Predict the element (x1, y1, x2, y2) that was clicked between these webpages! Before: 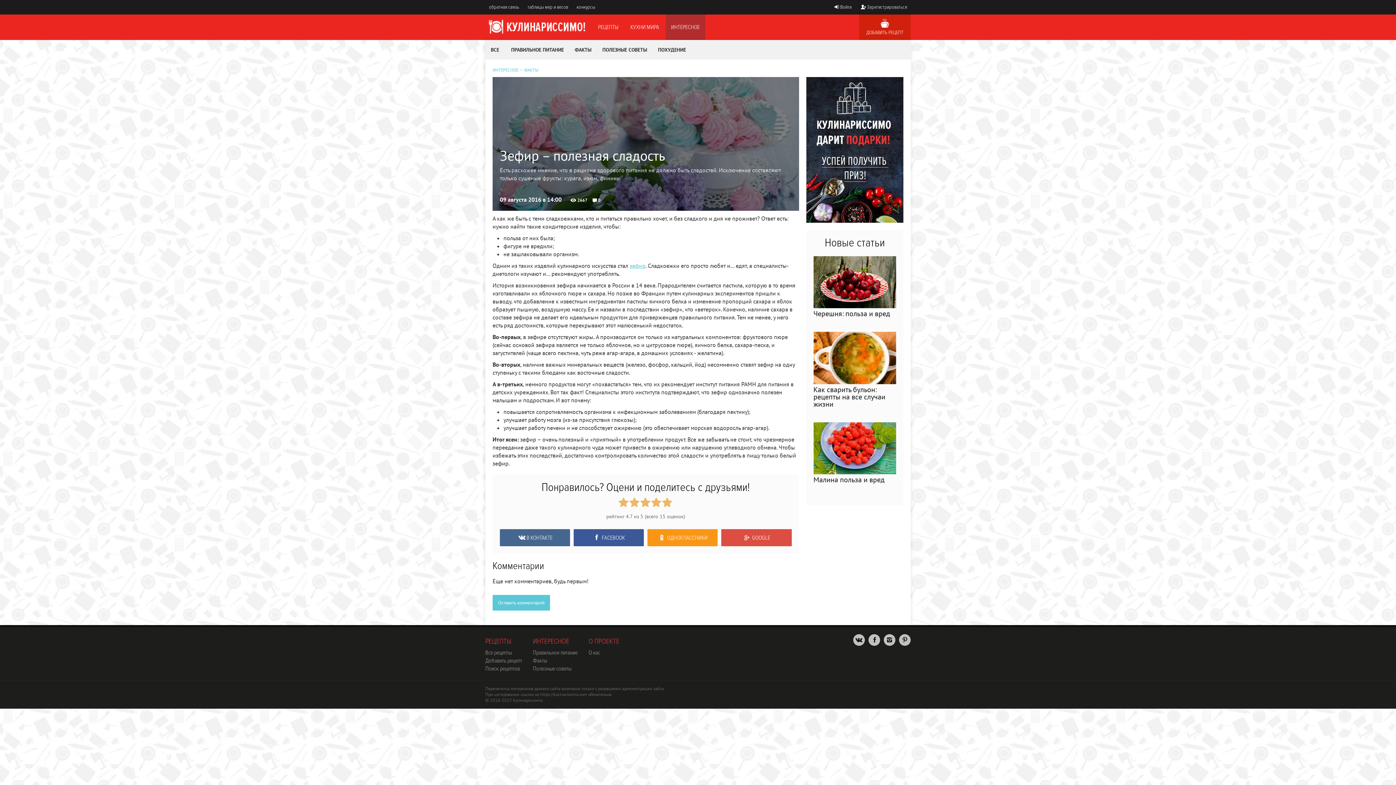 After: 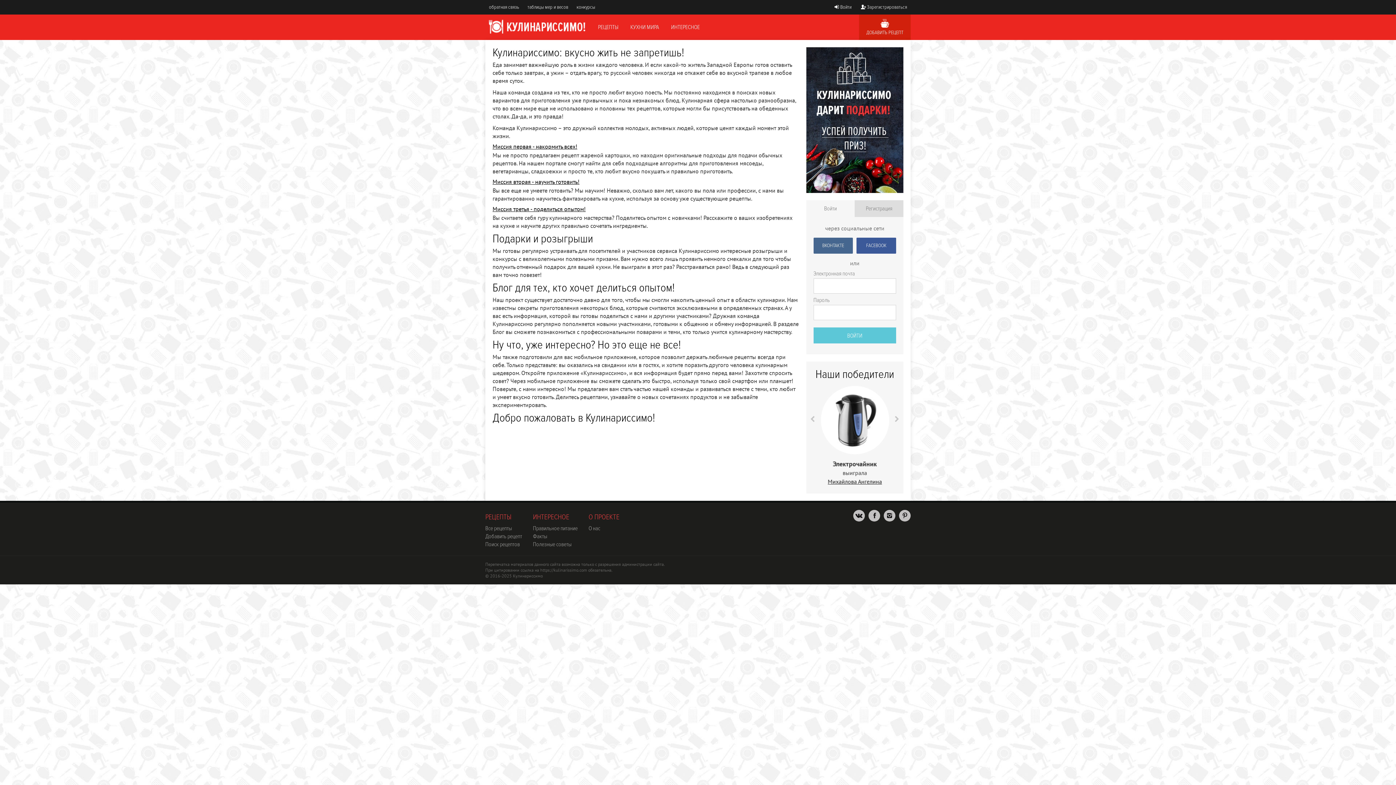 Action: label: О нас bbox: (588, 649, 600, 656)